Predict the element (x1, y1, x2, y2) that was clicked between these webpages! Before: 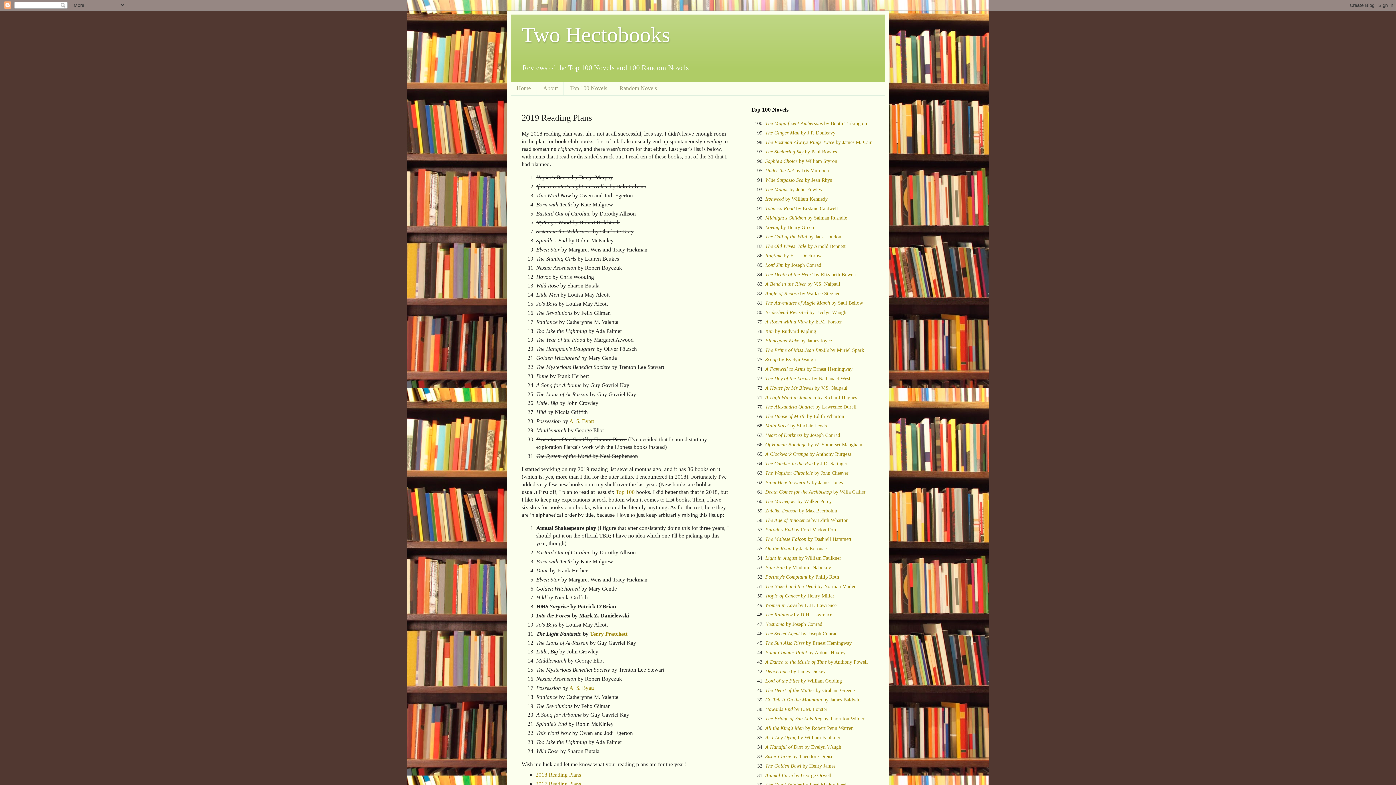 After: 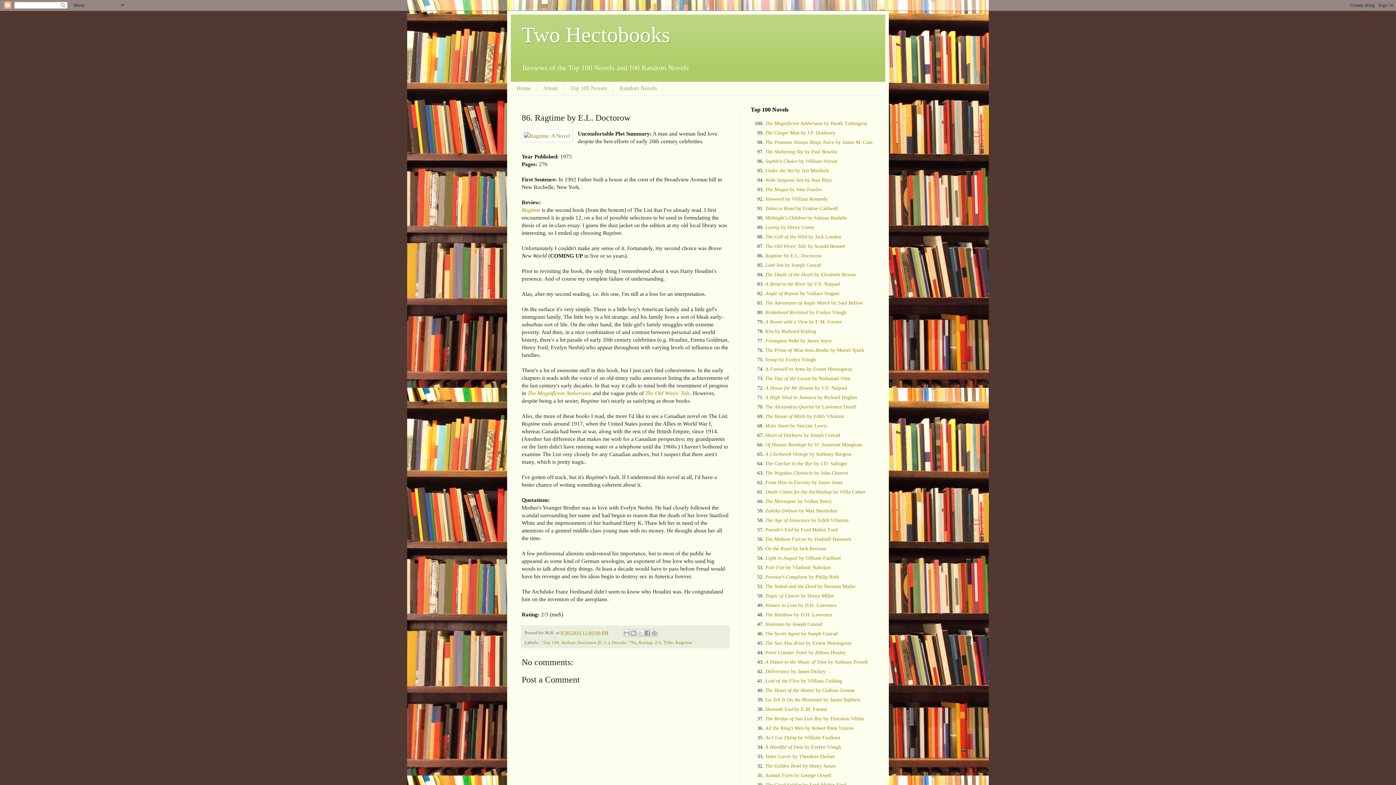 Action: label: Ragtime by E.L. Doctorow bbox: (765, 253, 821, 258)